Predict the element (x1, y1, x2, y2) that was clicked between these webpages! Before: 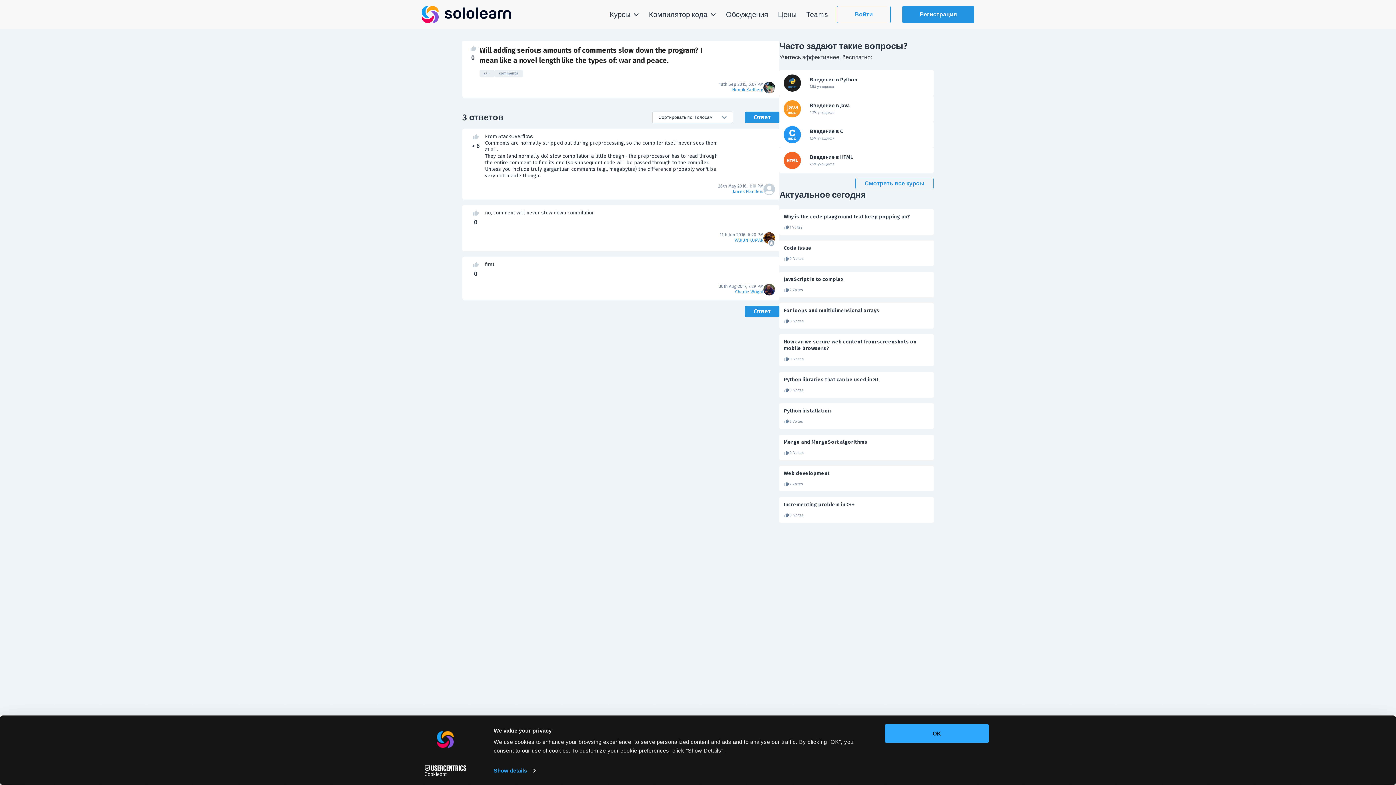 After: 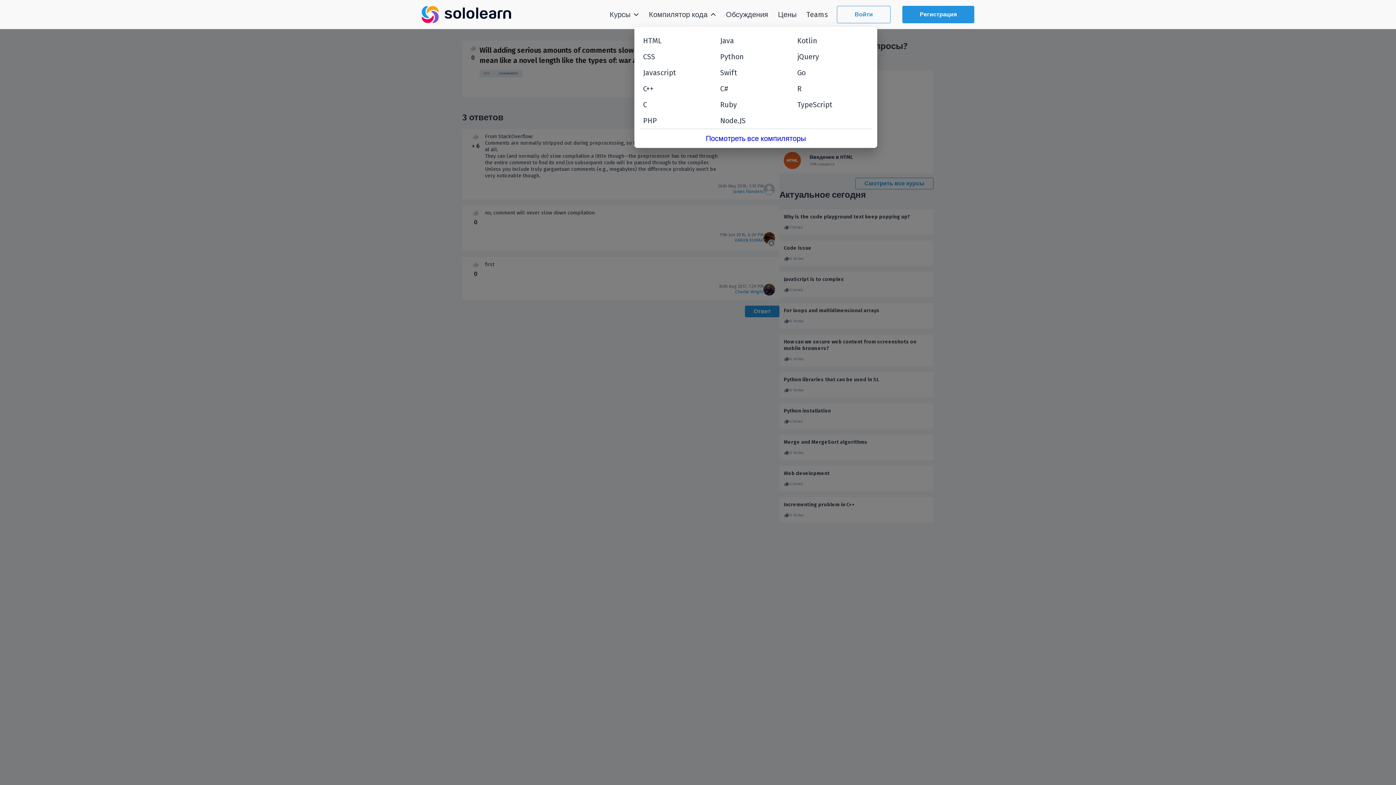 Action: bbox: (649, 10, 716, 18) label: Компилятор кода